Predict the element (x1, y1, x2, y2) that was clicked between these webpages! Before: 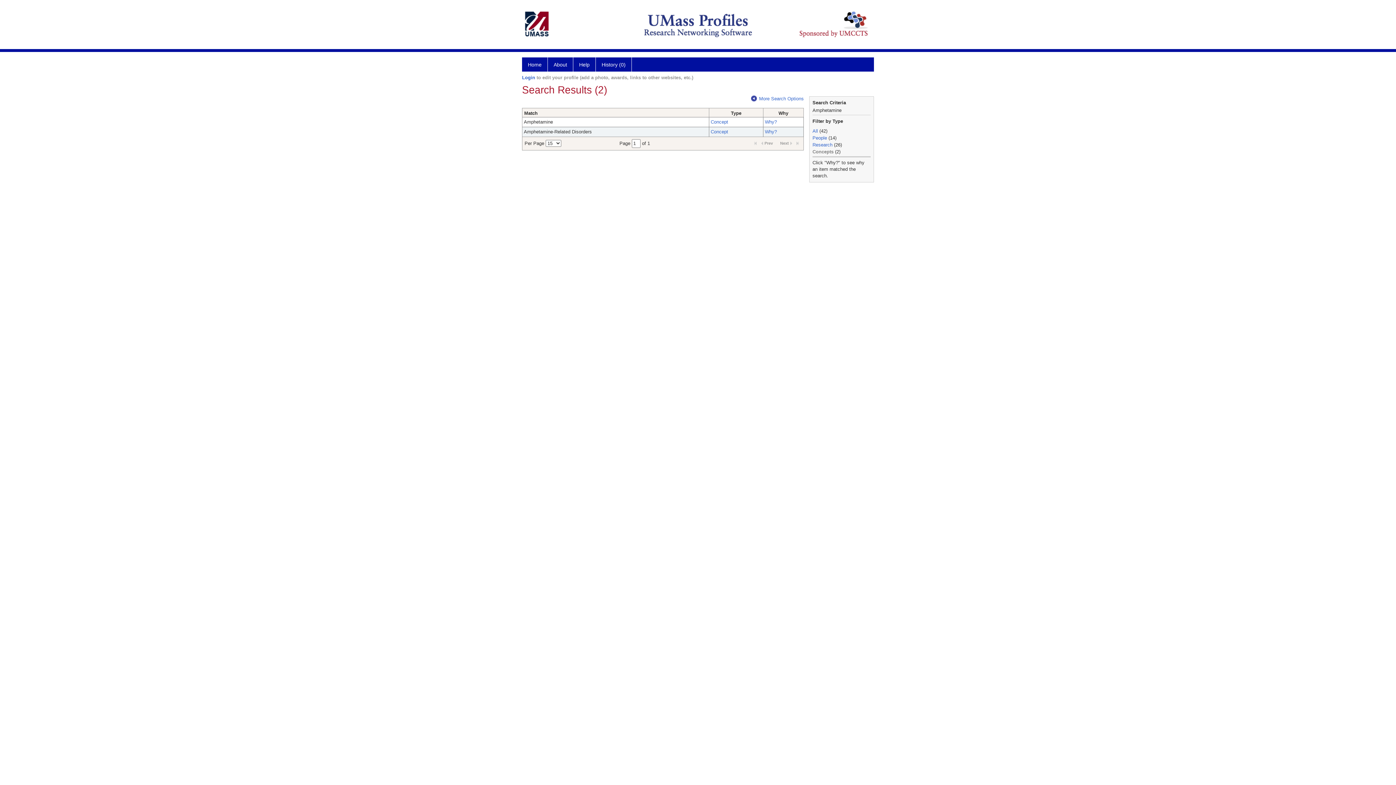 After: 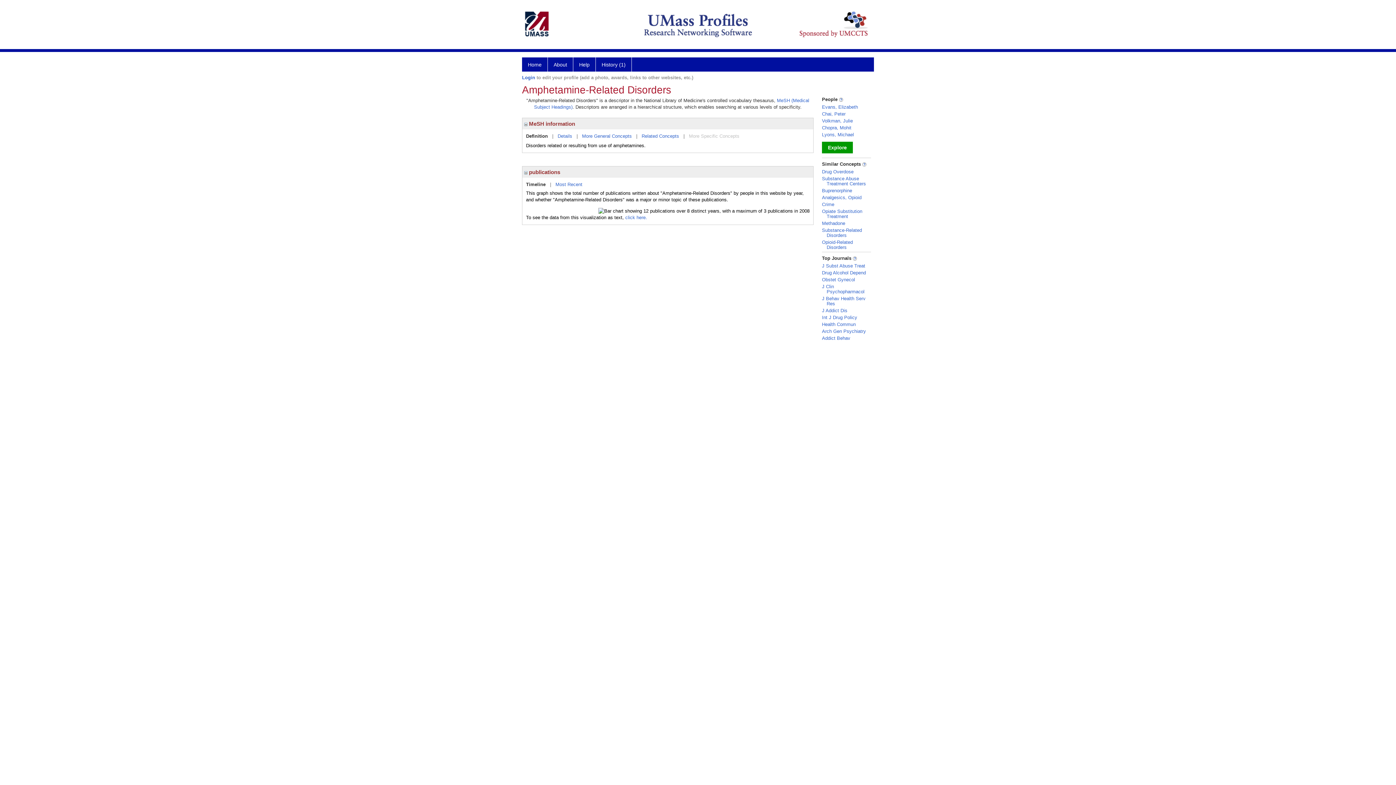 Action: label: Concept bbox: (710, 129, 728, 134)